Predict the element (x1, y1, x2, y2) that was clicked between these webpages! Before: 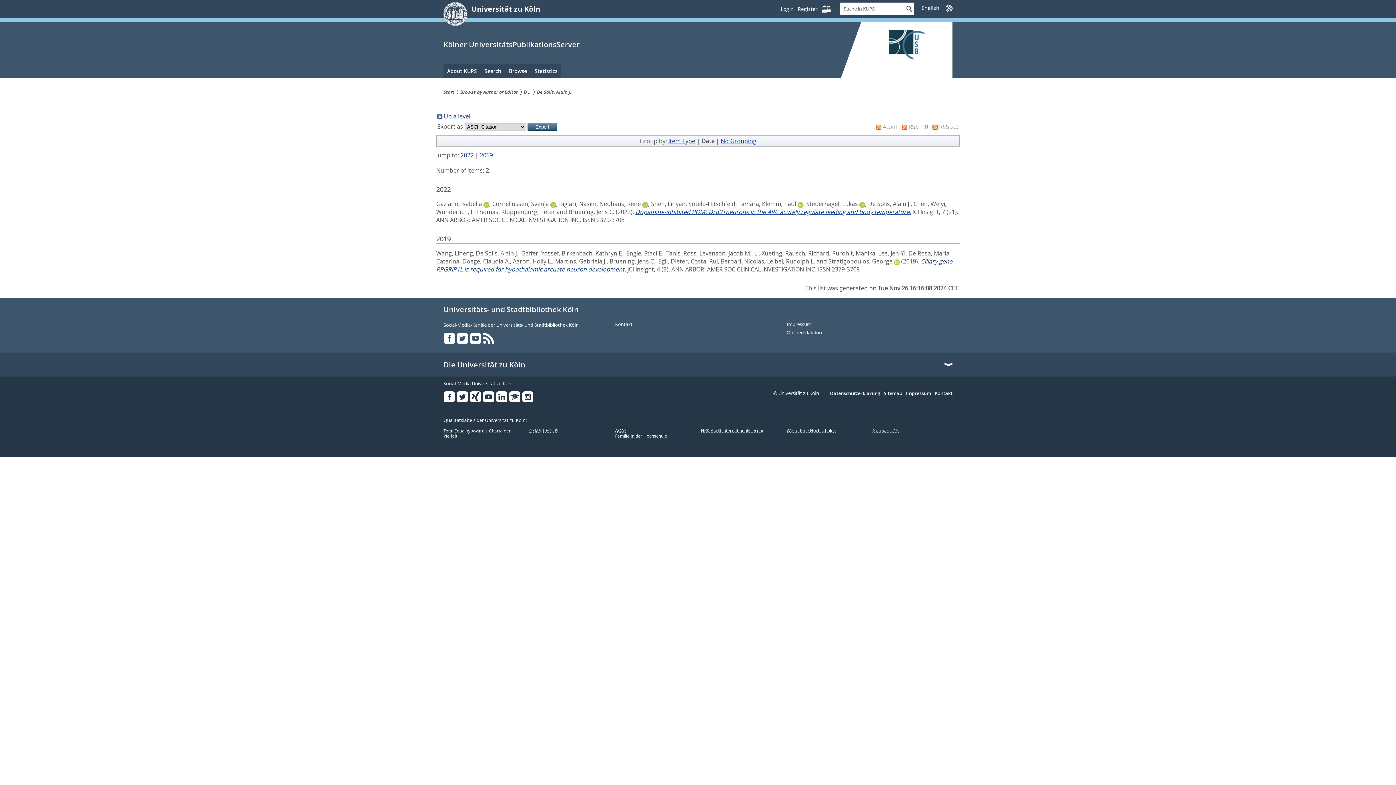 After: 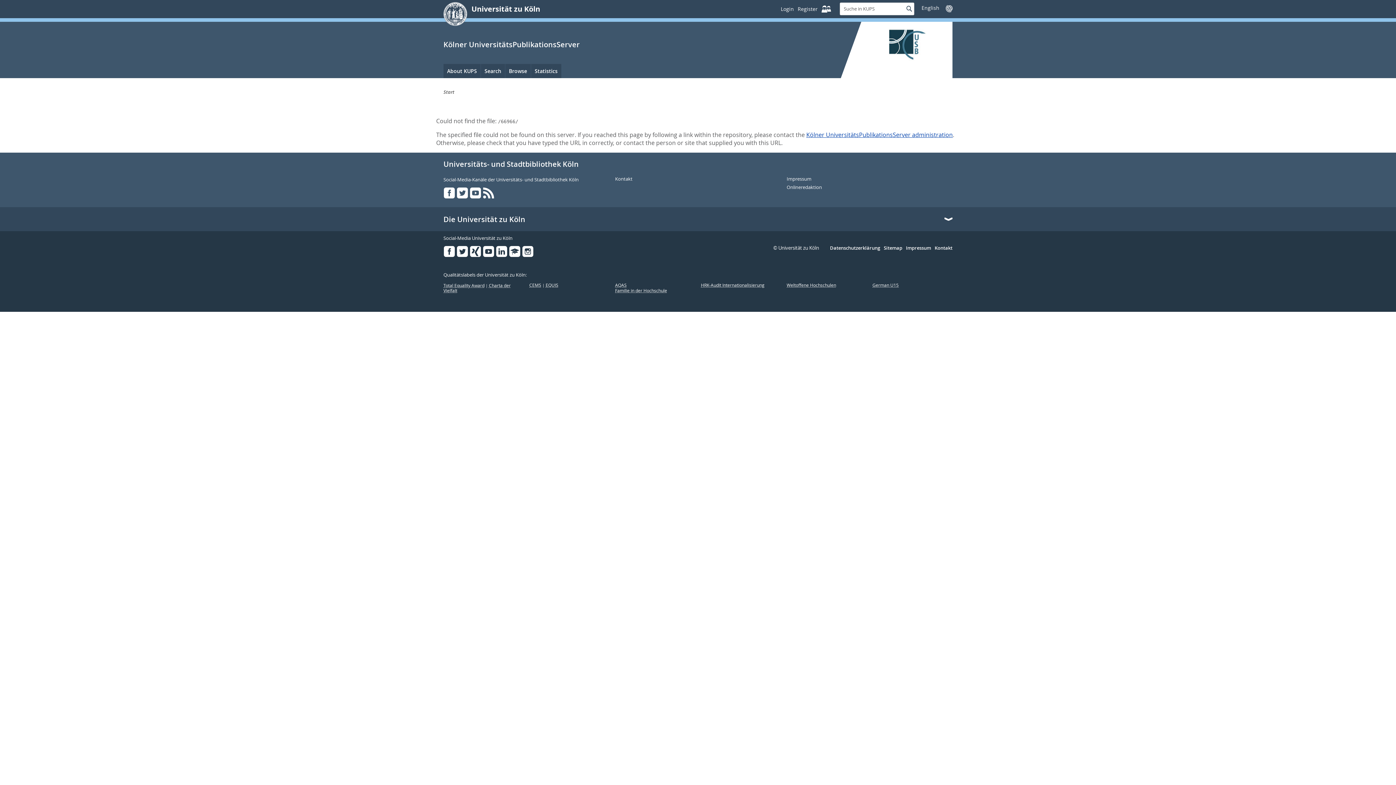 Action: label: Dopamine-inhibited POMCDrd2+neurons in the ARC acutely regulate feeding and body temperature. bbox: (635, 208, 911, 216)